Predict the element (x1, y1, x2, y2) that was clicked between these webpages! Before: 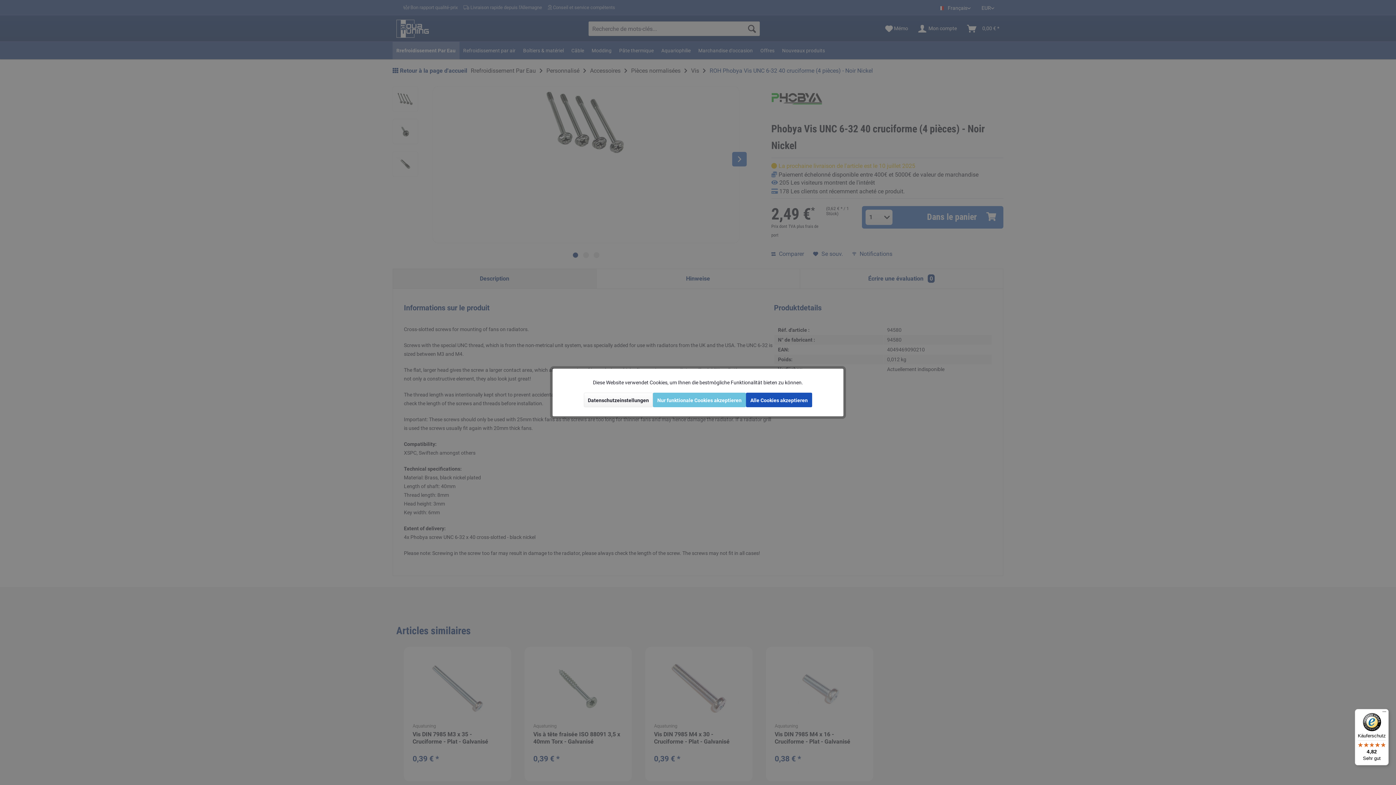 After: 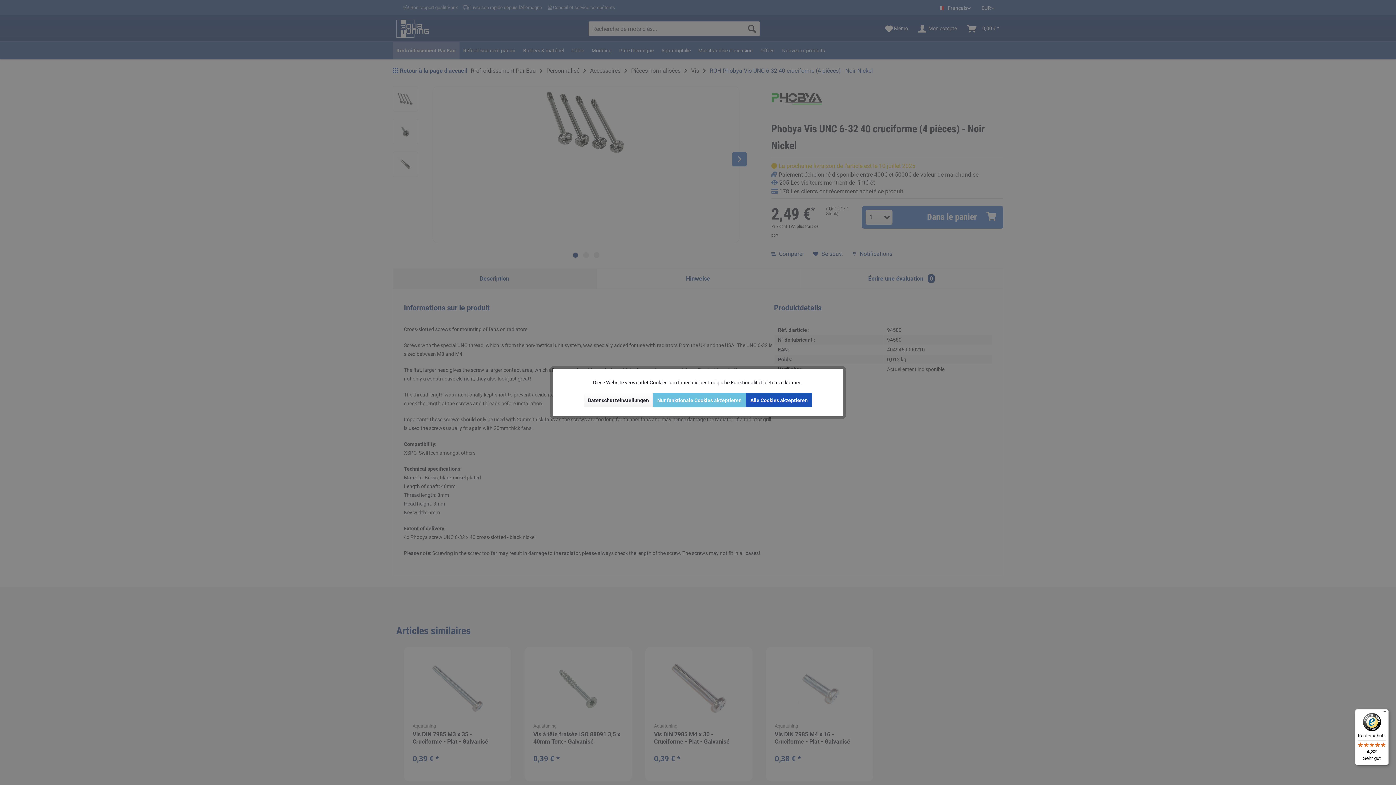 Action: bbox: (1355, 709, 1389, 765) label: Käuferschutz

4,82

Sehr gut